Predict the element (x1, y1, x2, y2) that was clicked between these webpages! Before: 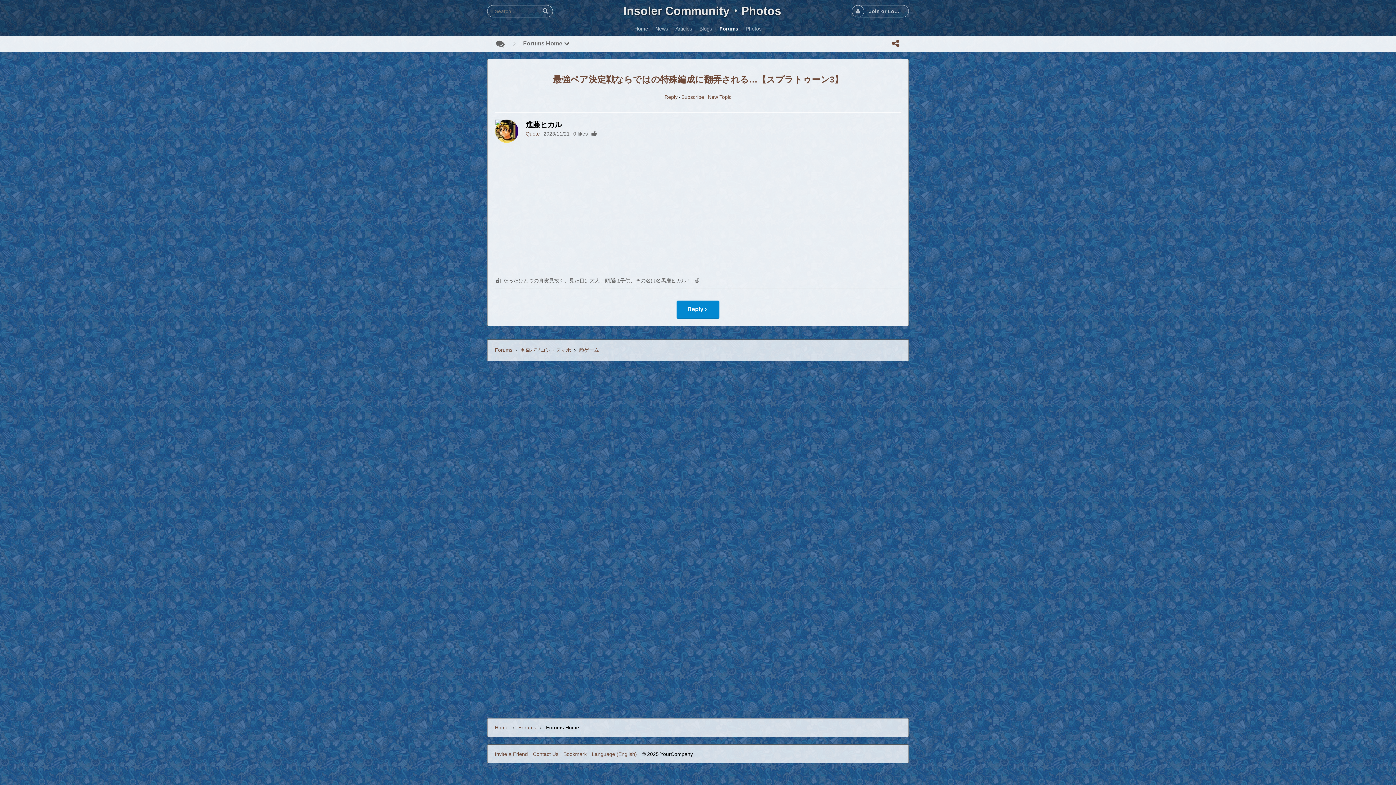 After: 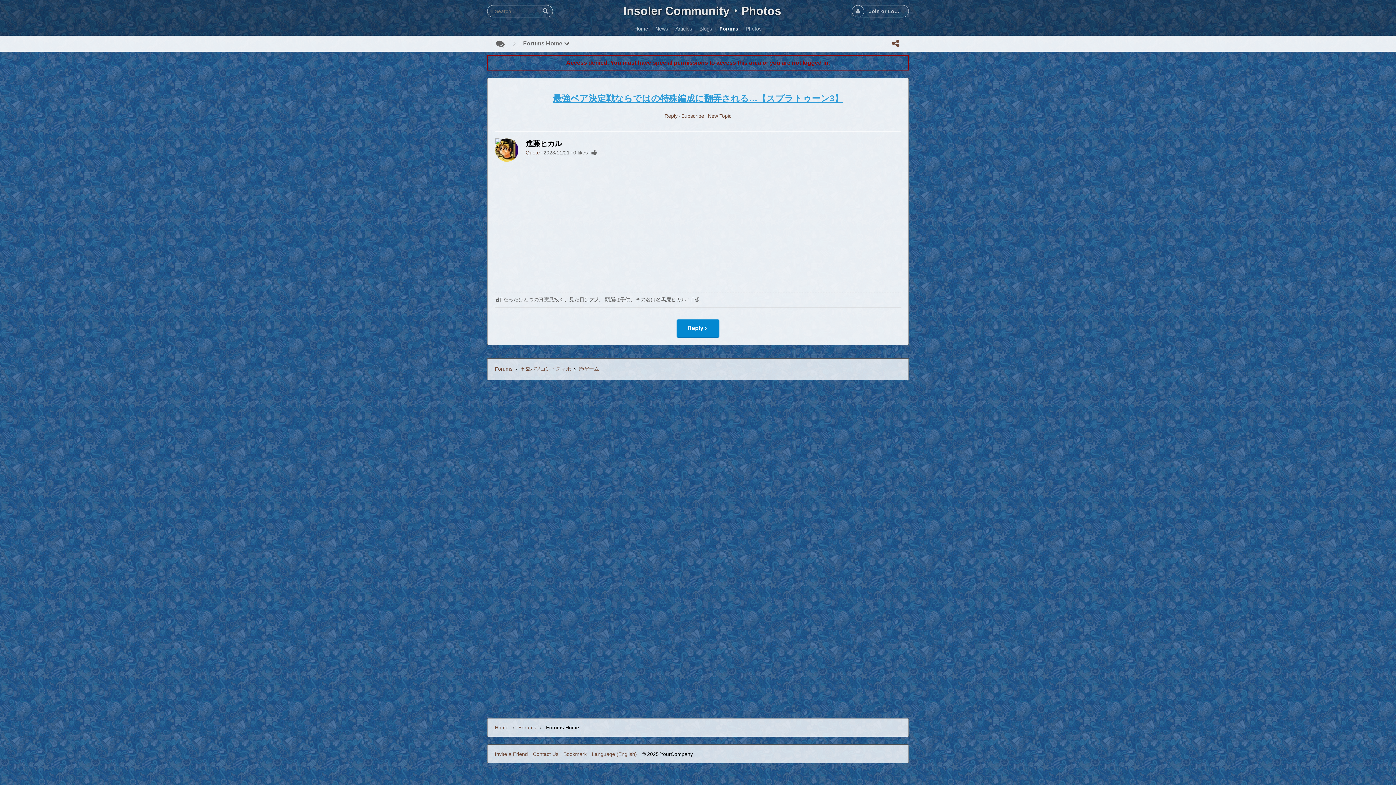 Action: bbox: (664, 94, 677, 100) label: Reply